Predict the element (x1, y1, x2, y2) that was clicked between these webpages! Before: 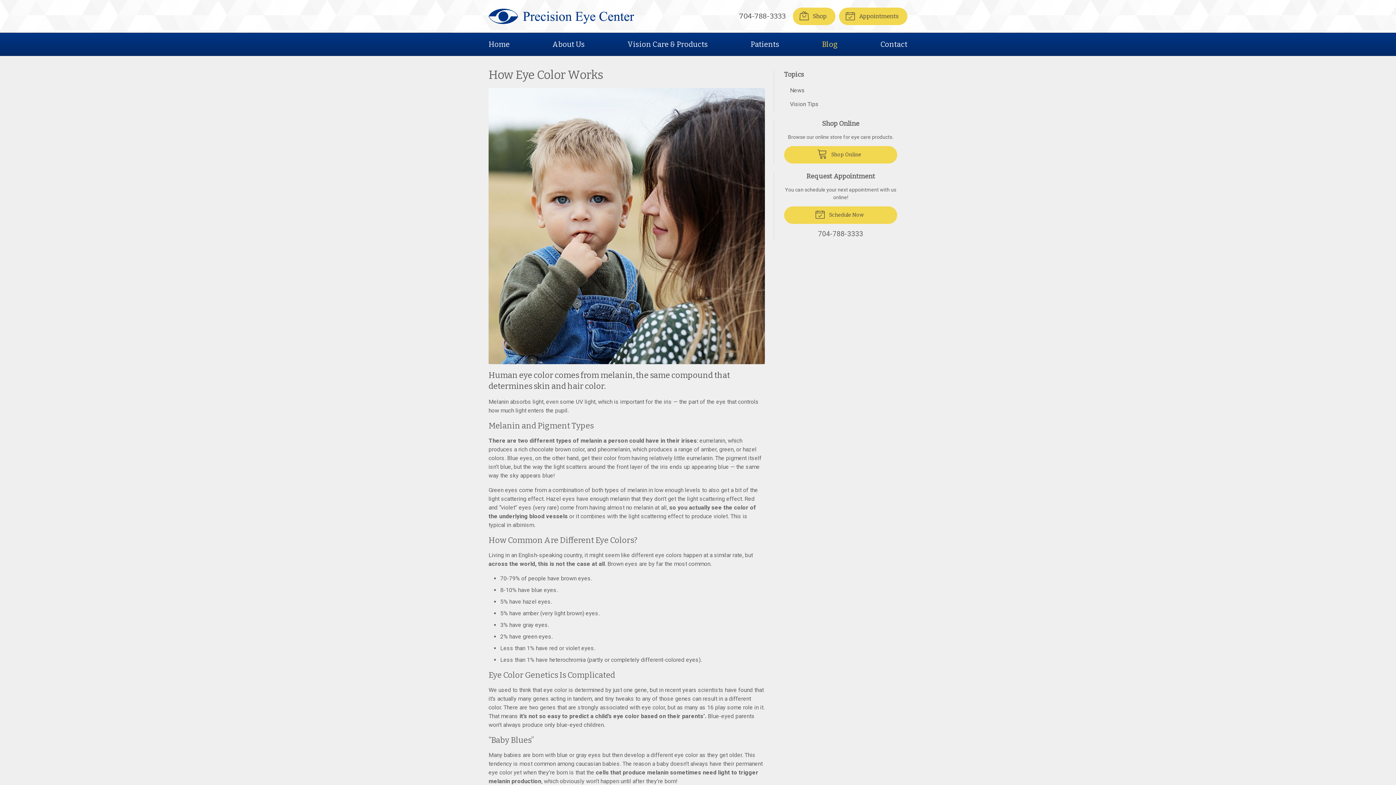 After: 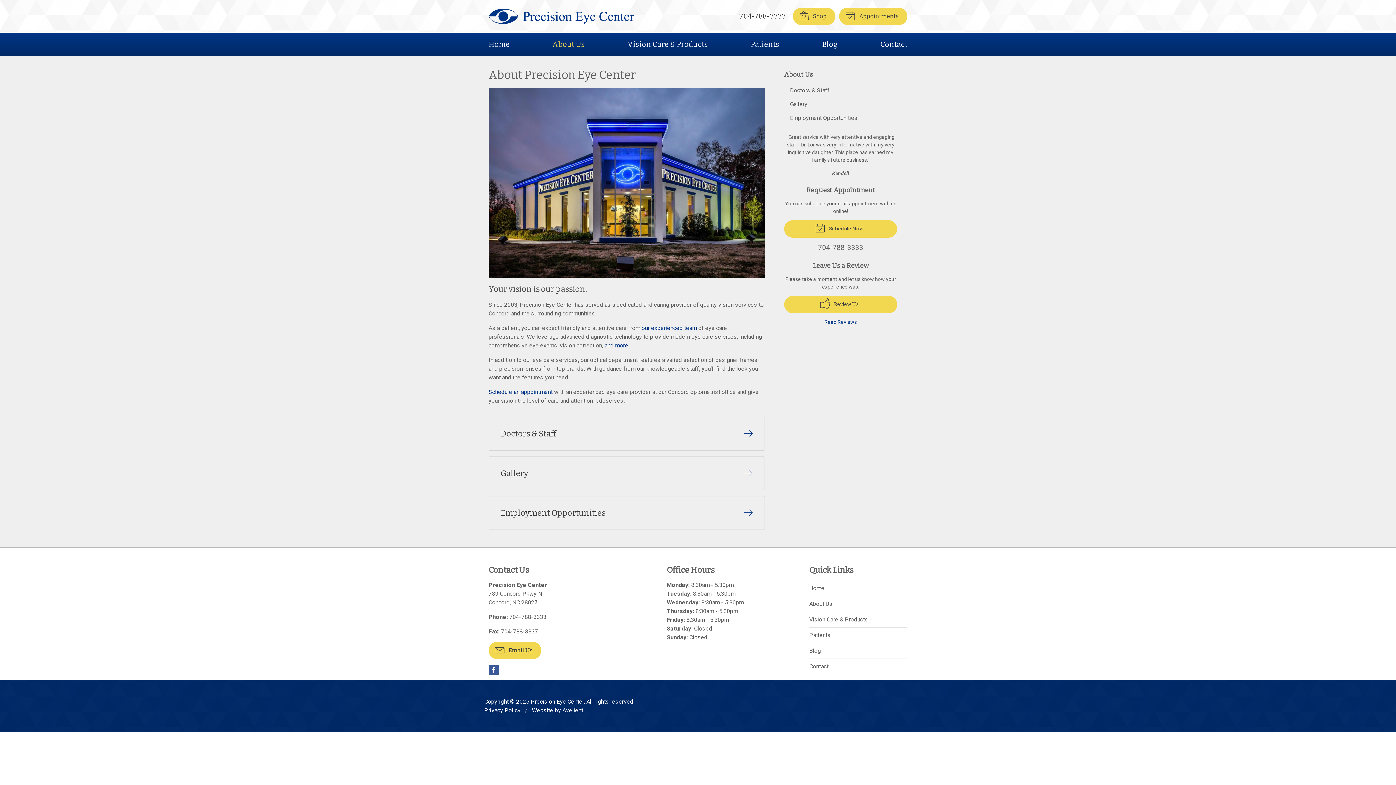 Action: bbox: (552, 34, 584, 54) label: About Us